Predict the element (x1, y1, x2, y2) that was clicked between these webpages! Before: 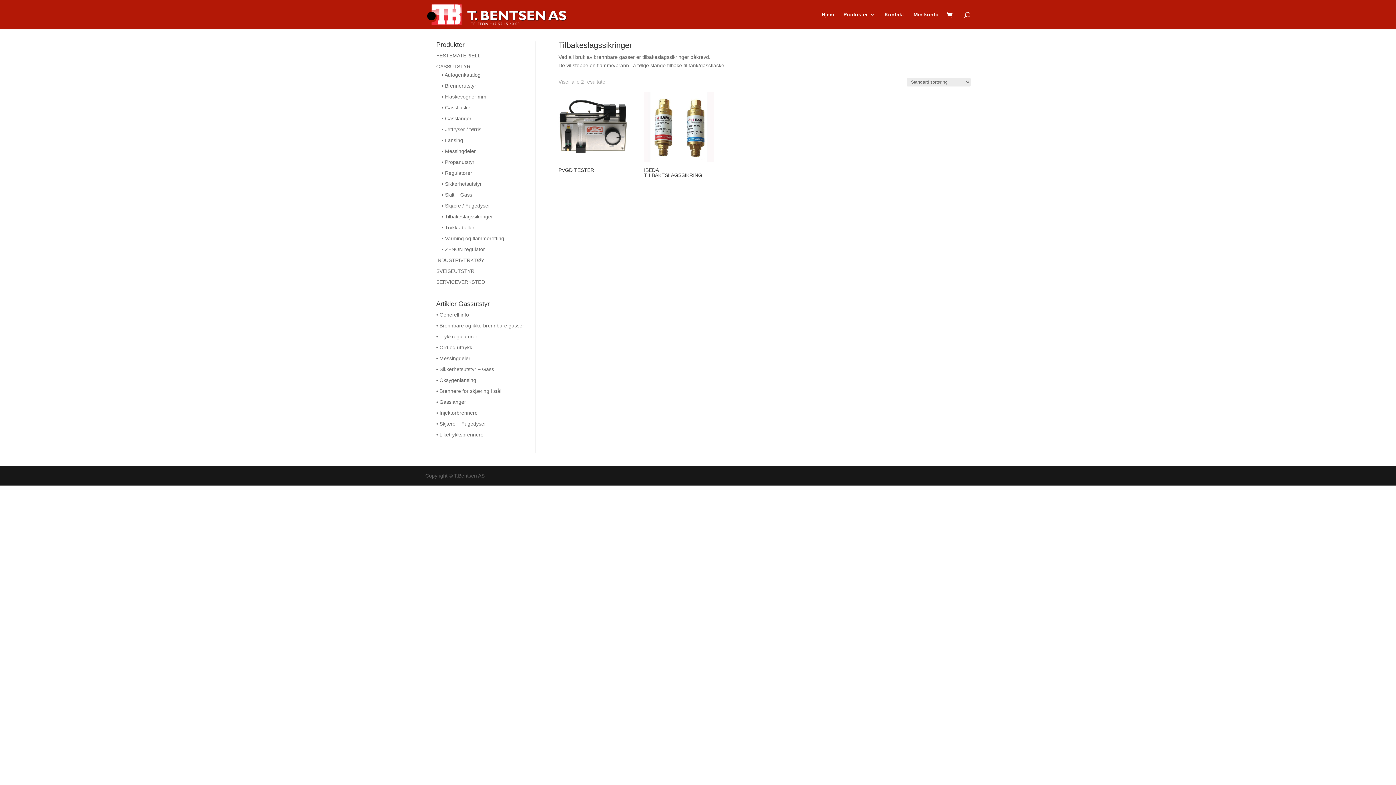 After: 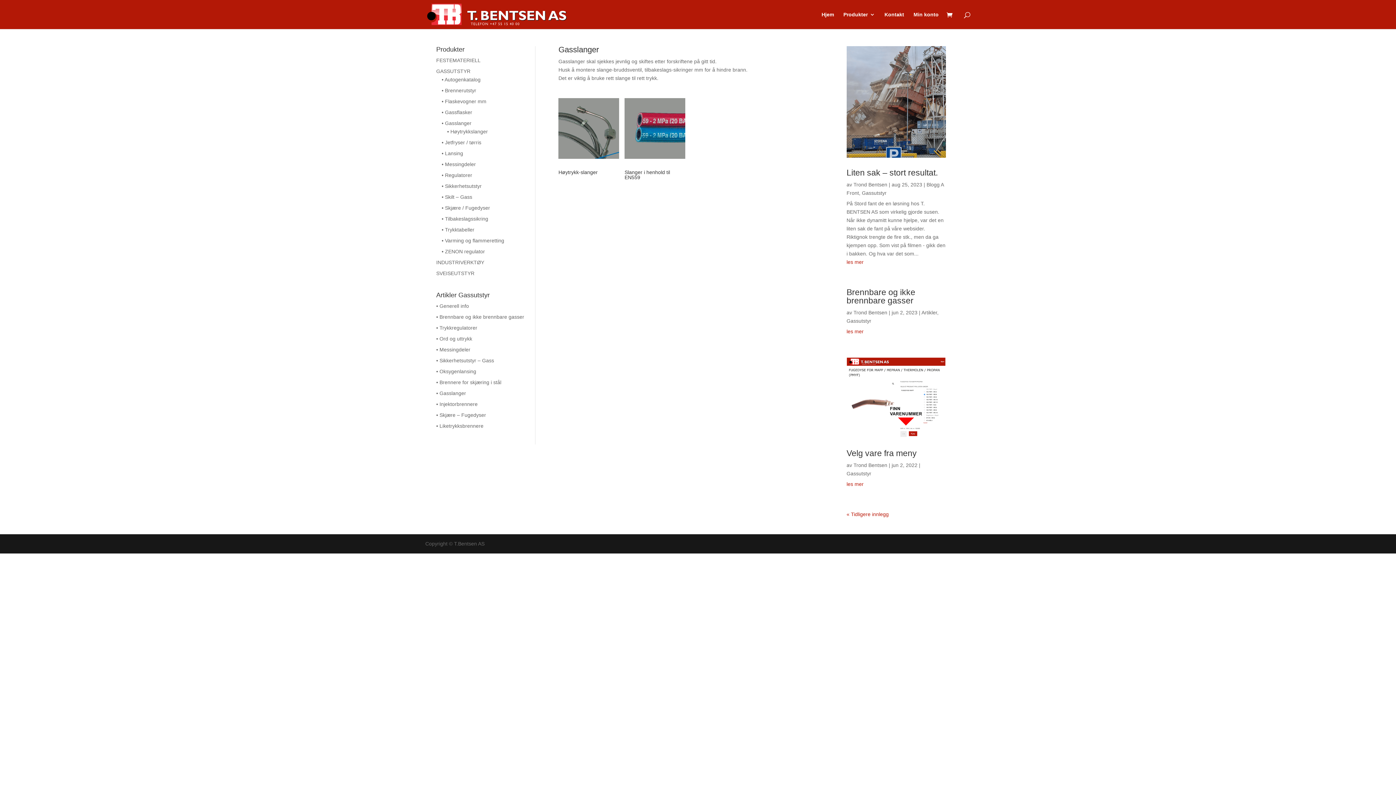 Action: label: • Gasslanger bbox: (441, 115, 471, 121)